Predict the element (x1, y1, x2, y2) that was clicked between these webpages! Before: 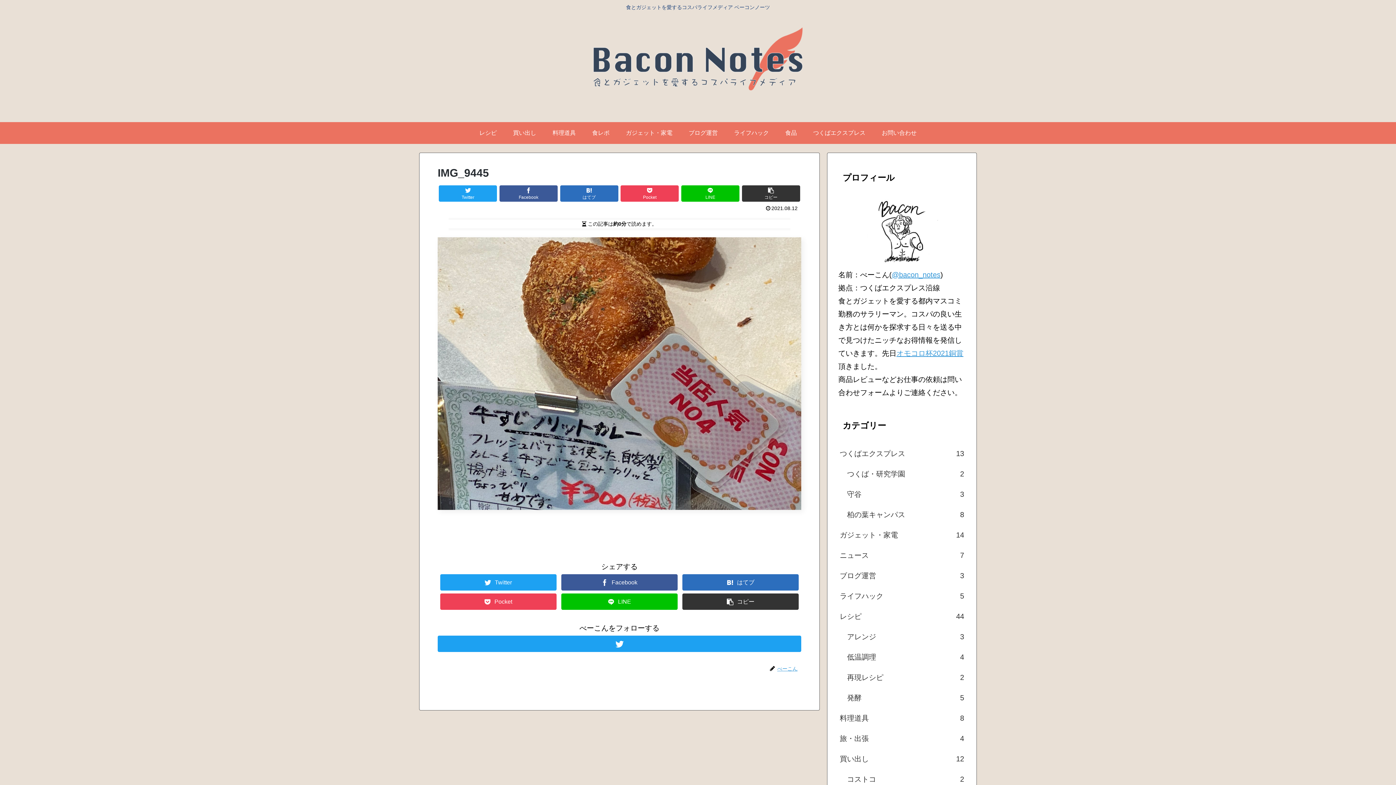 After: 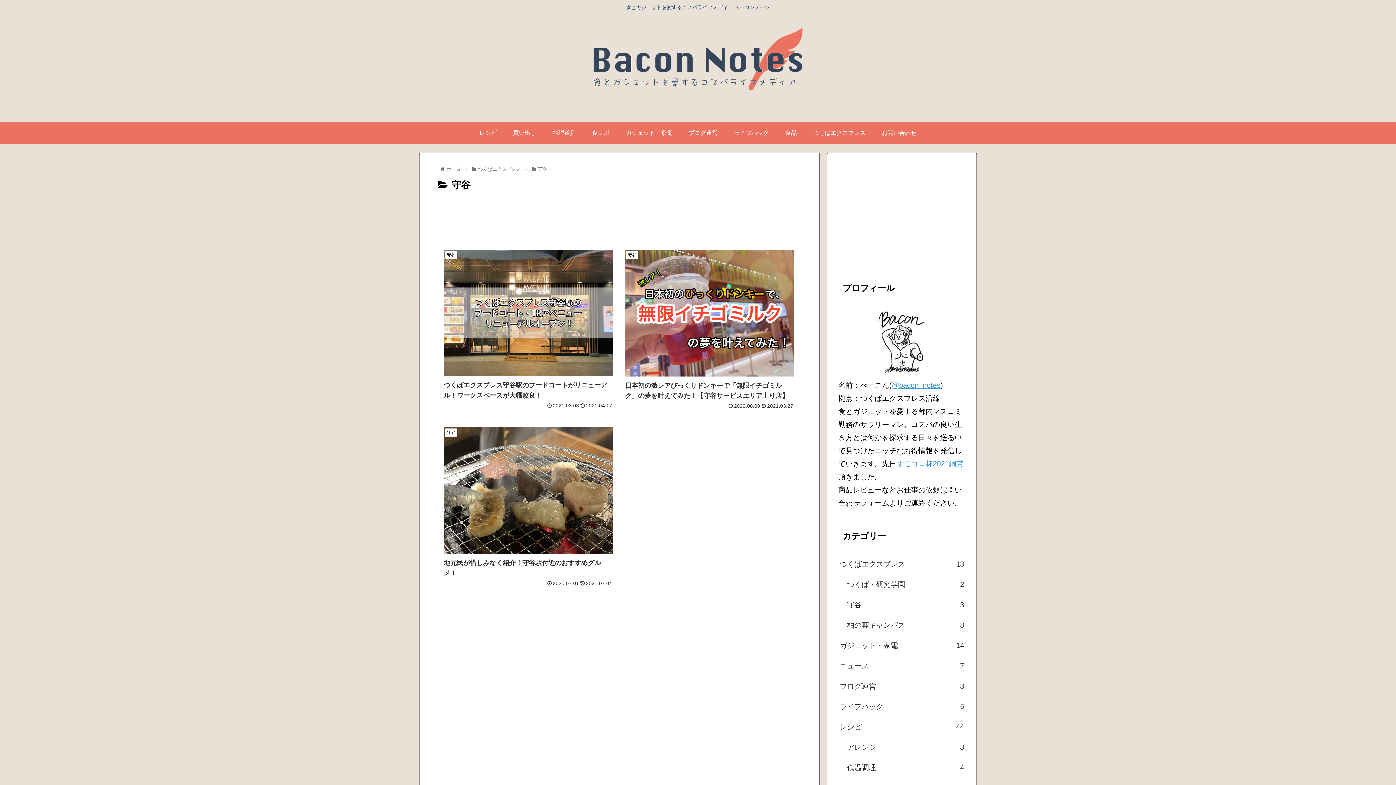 Action: bbox: (845, 484, 965, 504) label: 守谷
3